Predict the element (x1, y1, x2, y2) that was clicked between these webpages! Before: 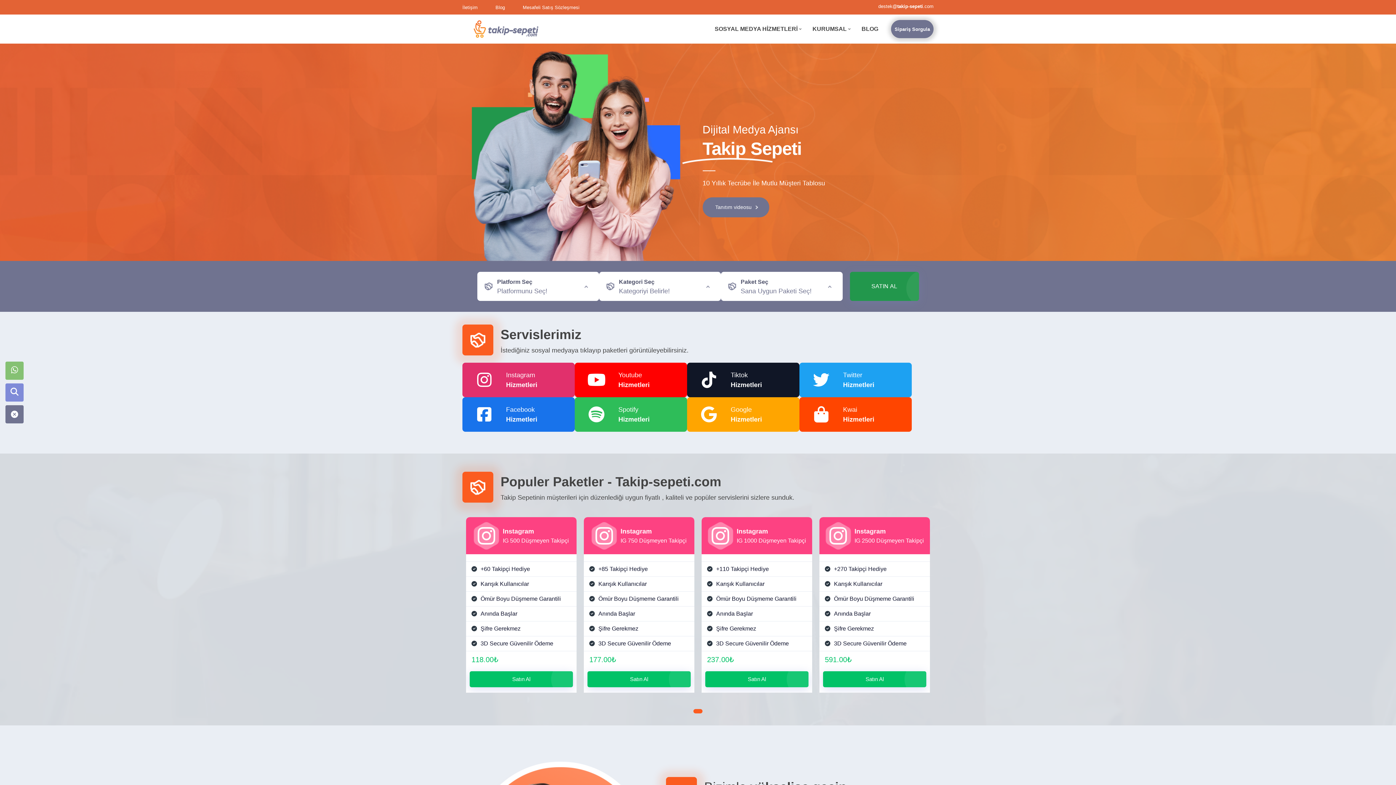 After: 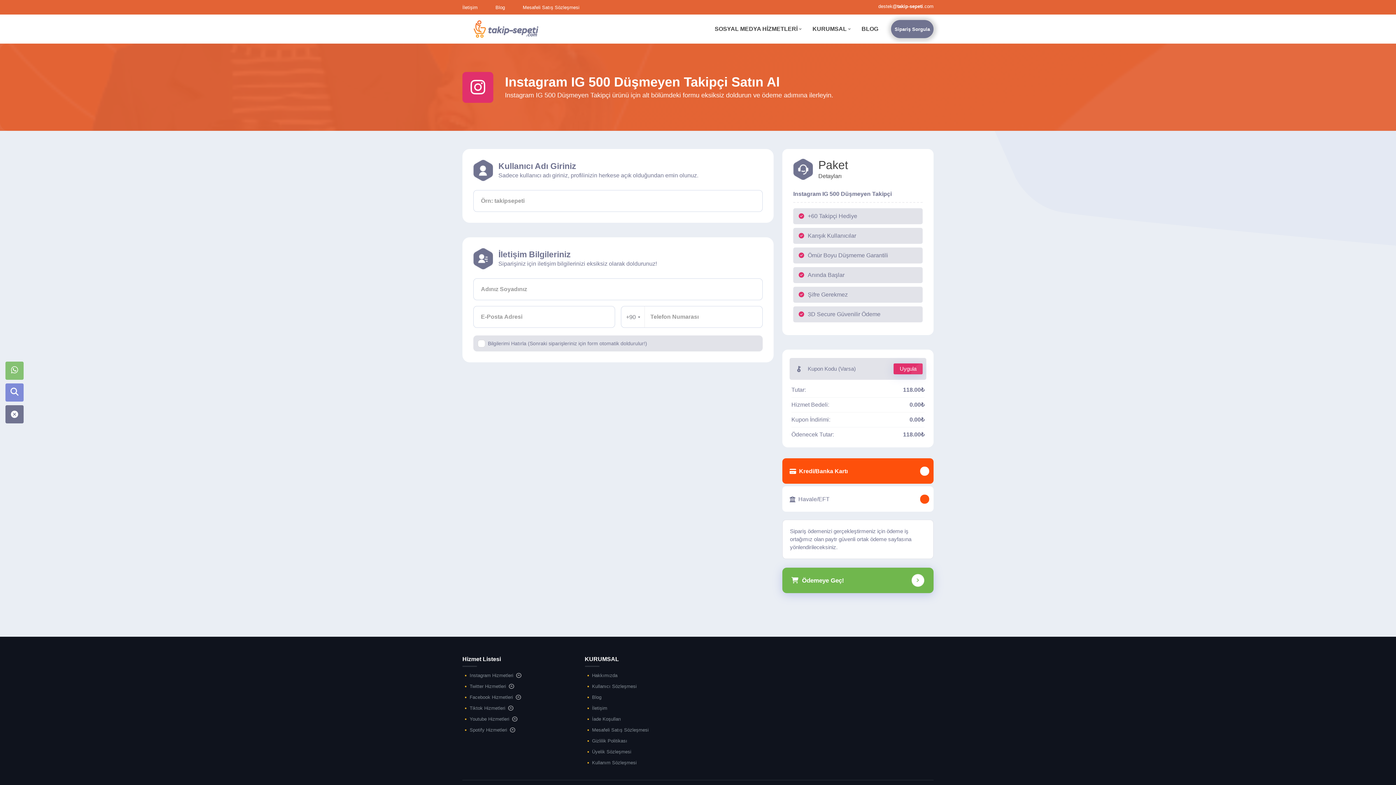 Action: bbox: (469, 671, 573, 687) label: Satın Al